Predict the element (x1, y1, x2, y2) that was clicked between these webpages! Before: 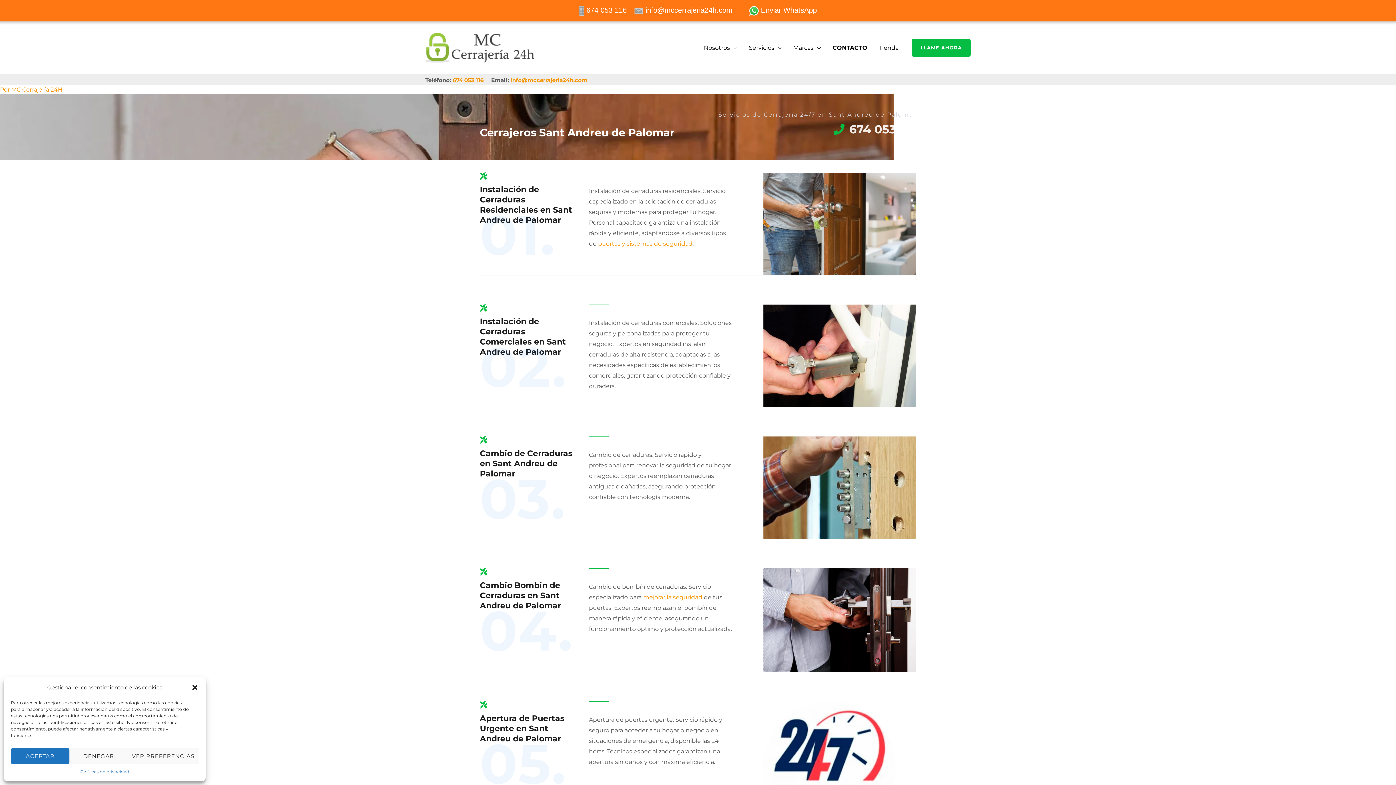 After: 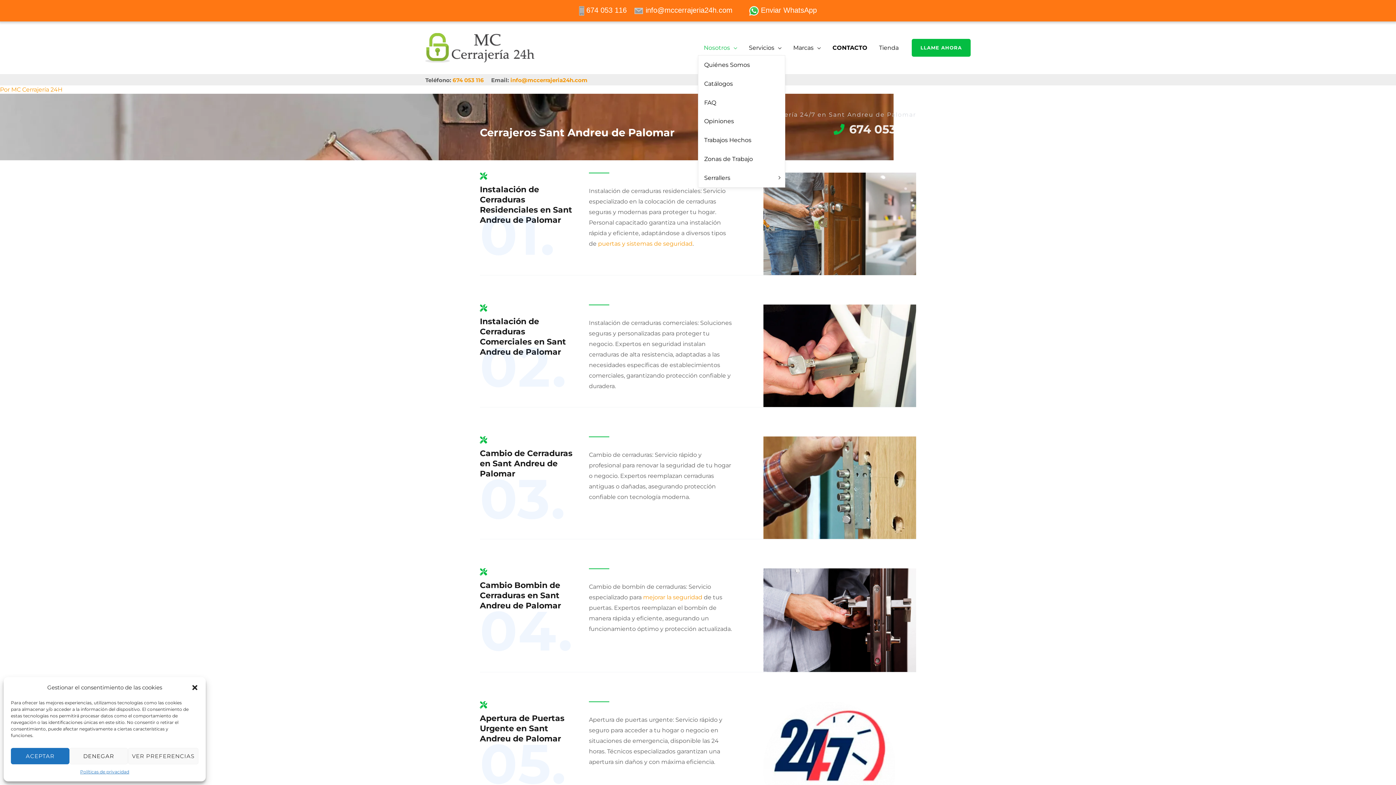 Action: label: Nosotros bbox: (698, 40, 743, 55)